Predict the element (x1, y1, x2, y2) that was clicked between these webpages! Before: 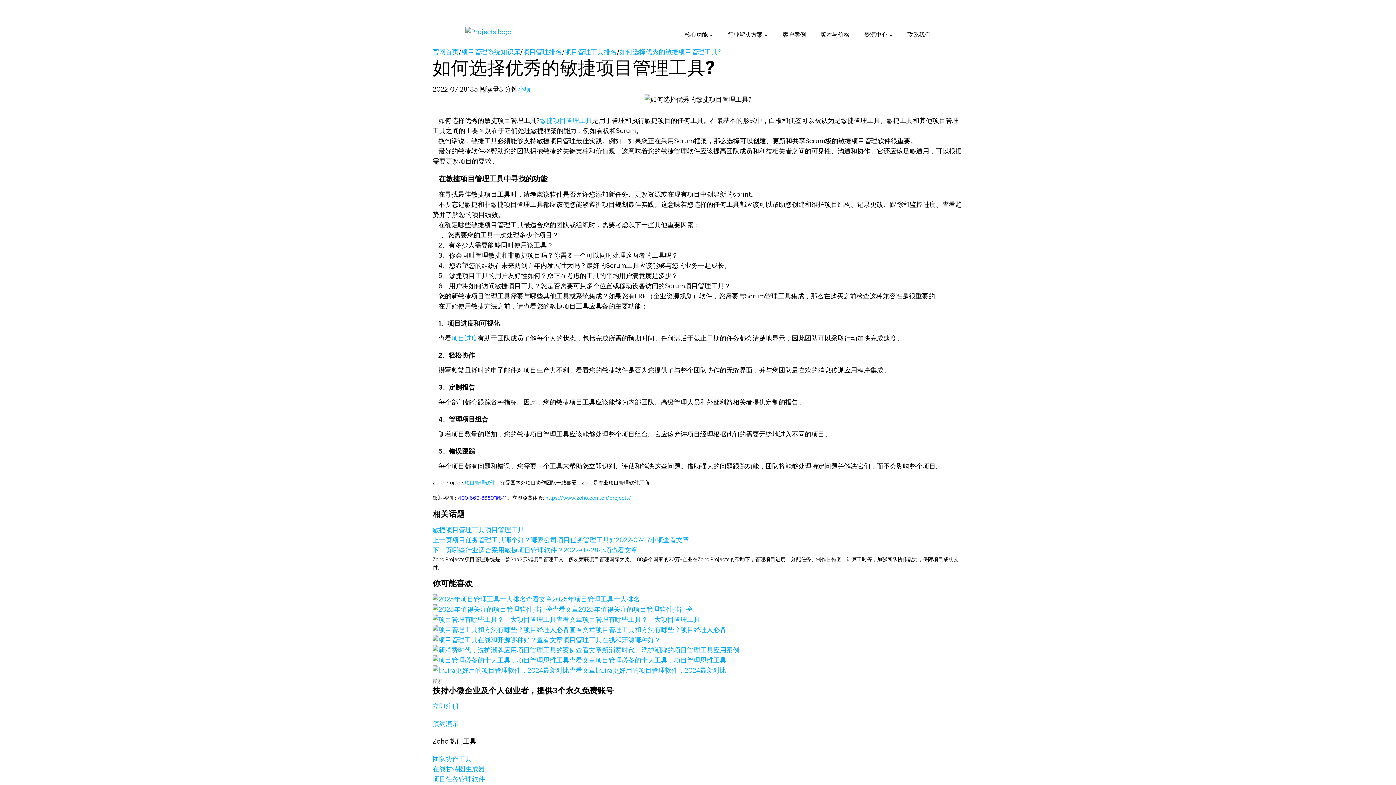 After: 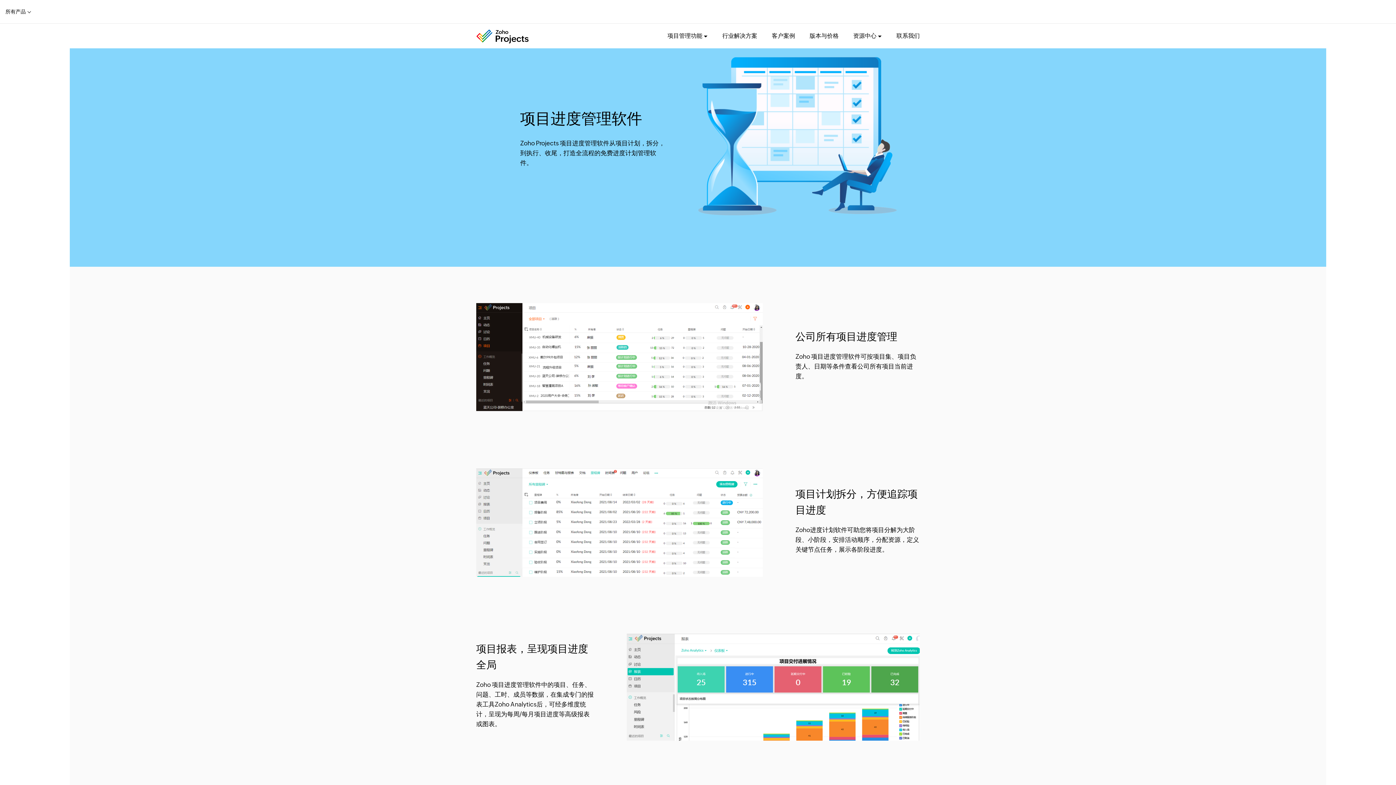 Action: bbox: (451, 334, 477, 342) label: 项目进度